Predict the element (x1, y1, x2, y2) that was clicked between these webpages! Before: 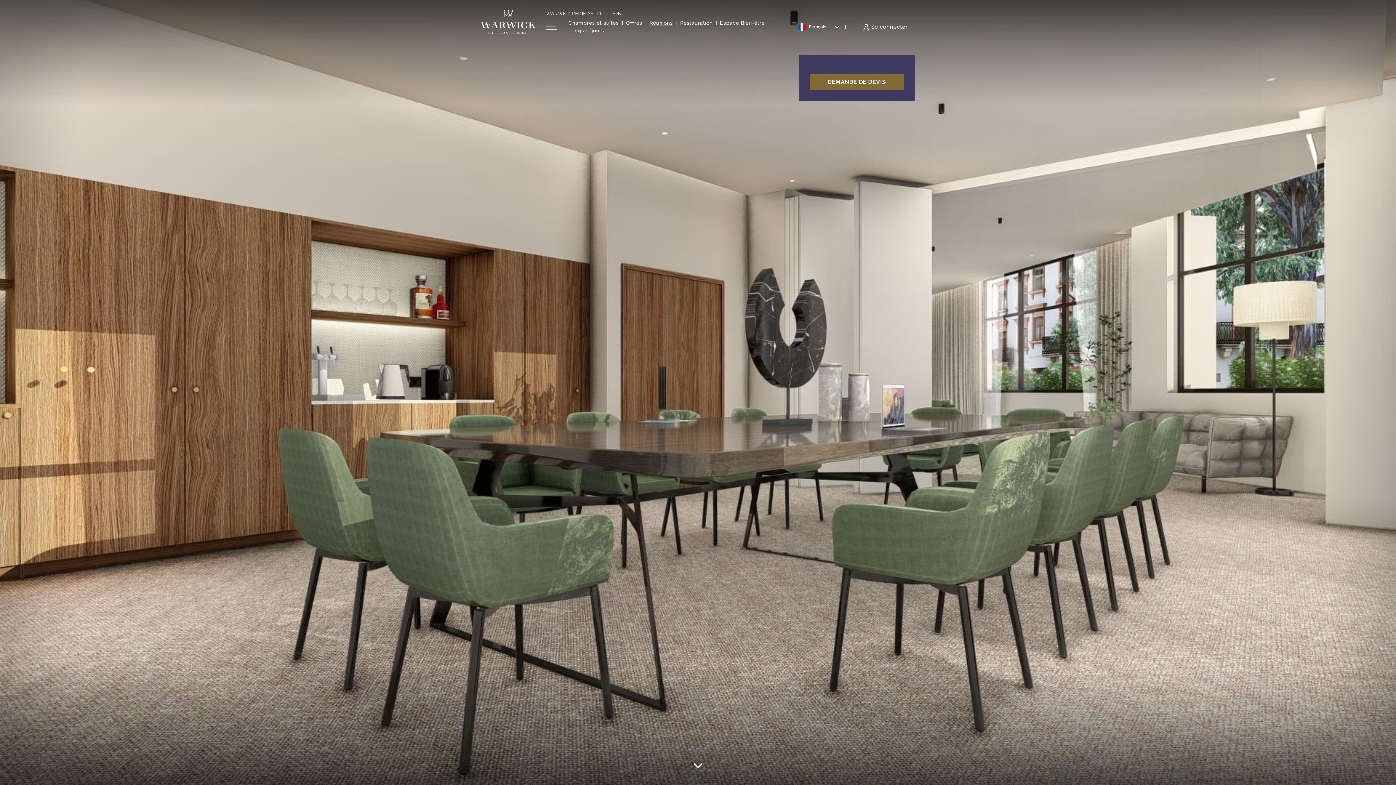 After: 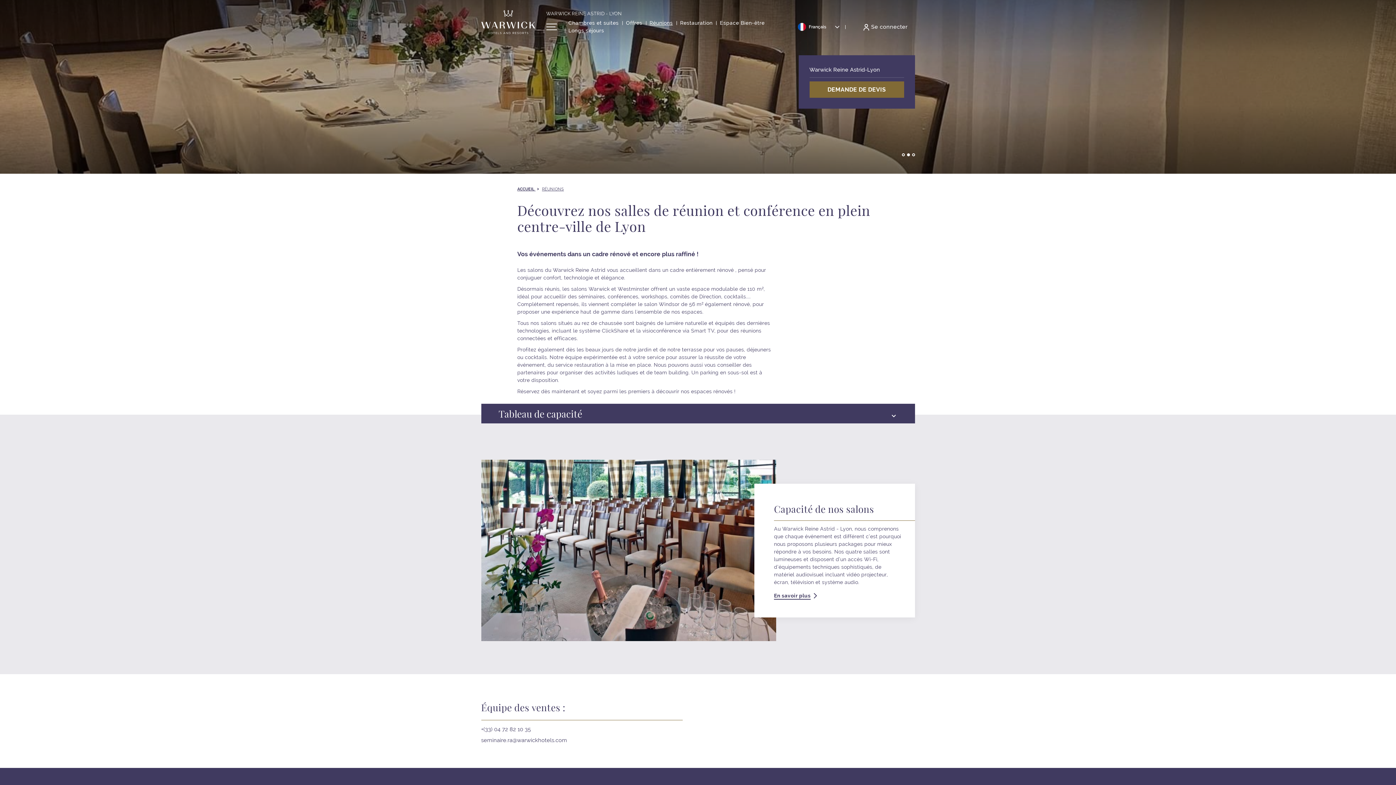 Action: label: Réunions bbox: (649, 19, 672, 26)